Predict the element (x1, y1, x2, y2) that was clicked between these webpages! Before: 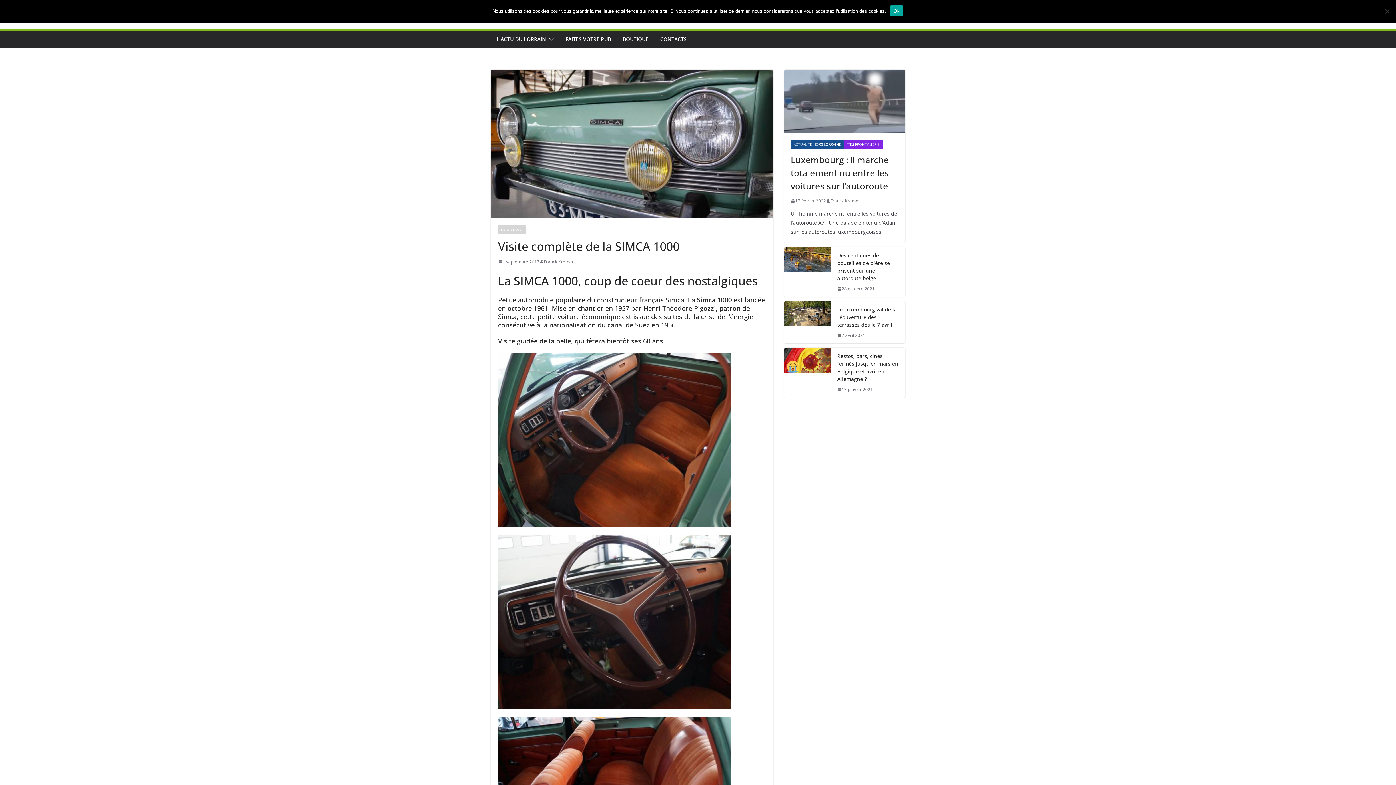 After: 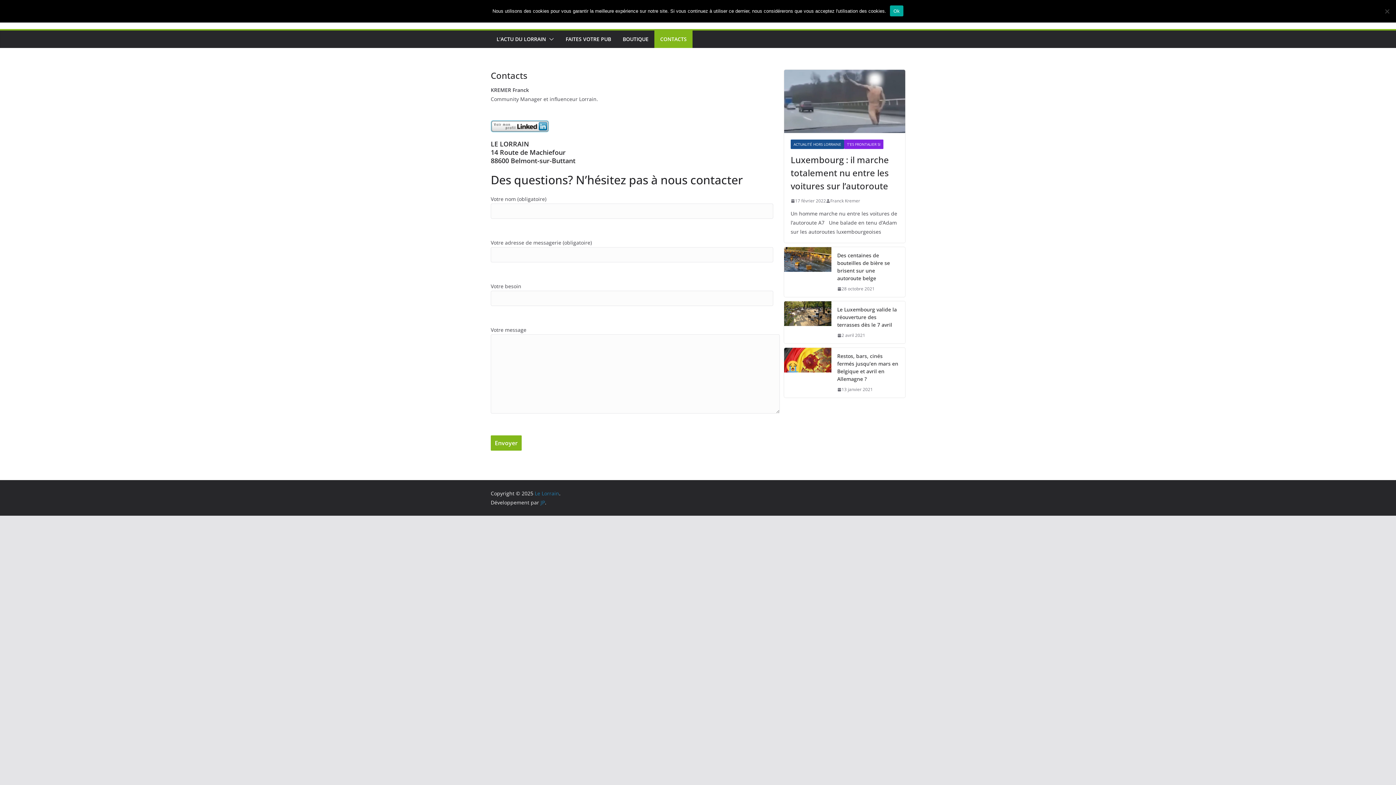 Action: label: CONTACTS bbox: (660, 34, 686, 44)